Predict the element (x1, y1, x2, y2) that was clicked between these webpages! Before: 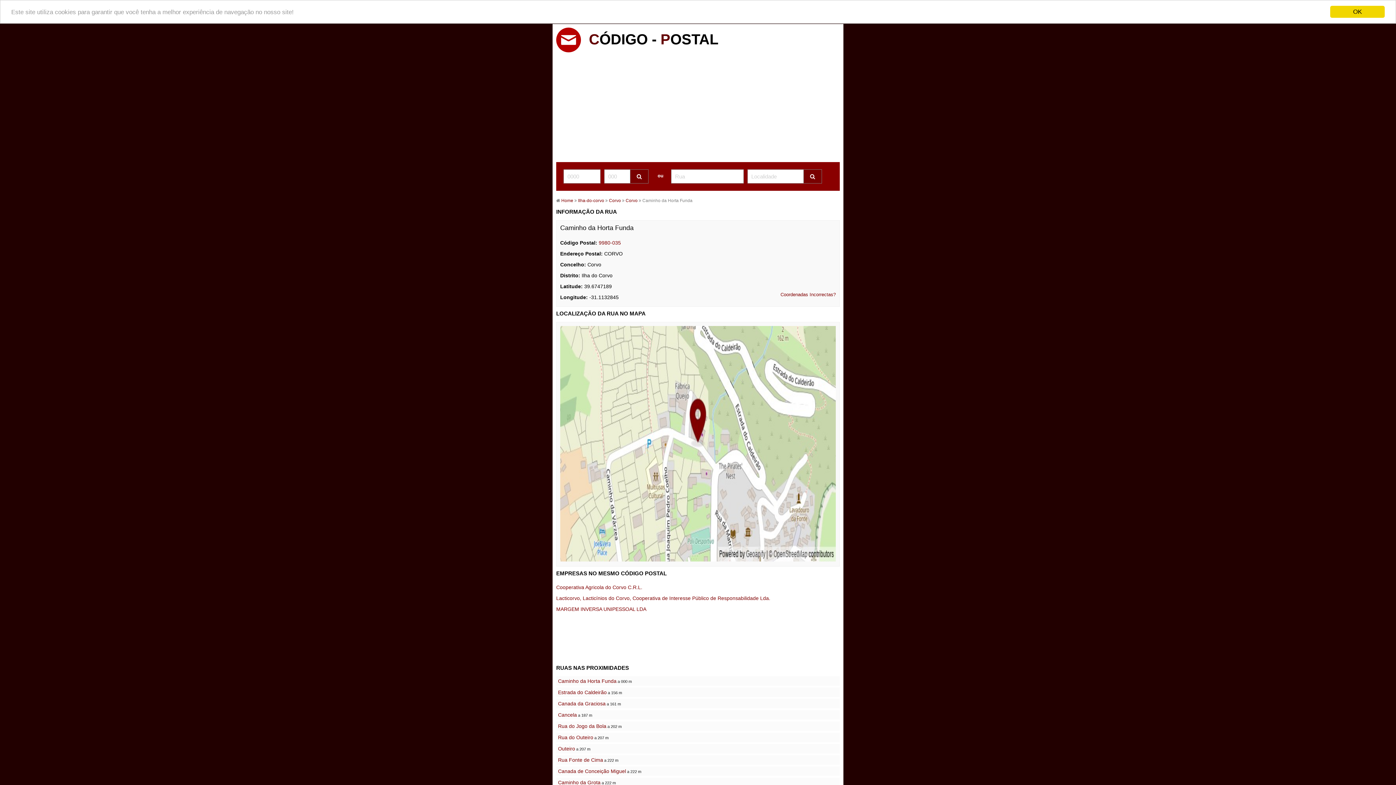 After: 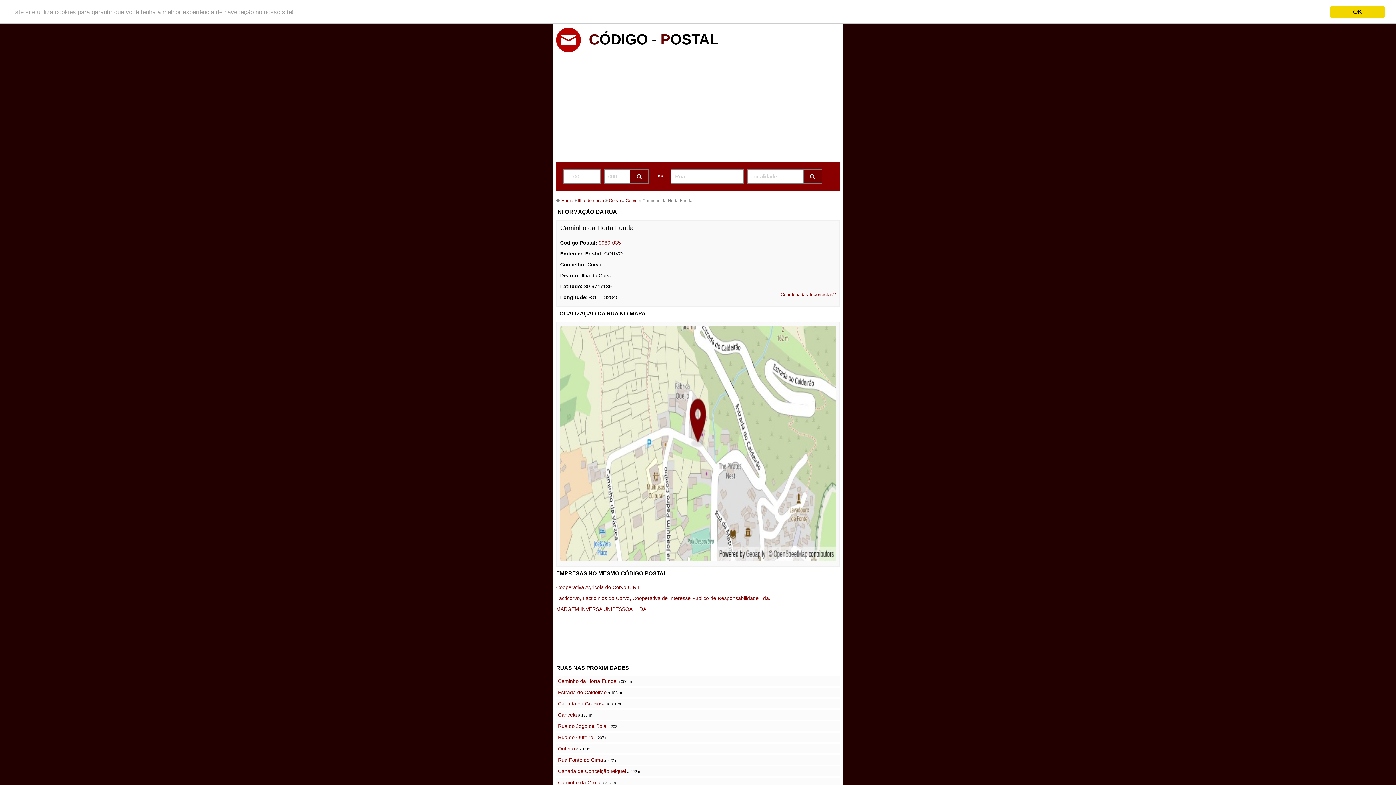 Action: bbox: (556, 582, 642, 593) label: Cooperativa Agricola do Corvo C.R.L.